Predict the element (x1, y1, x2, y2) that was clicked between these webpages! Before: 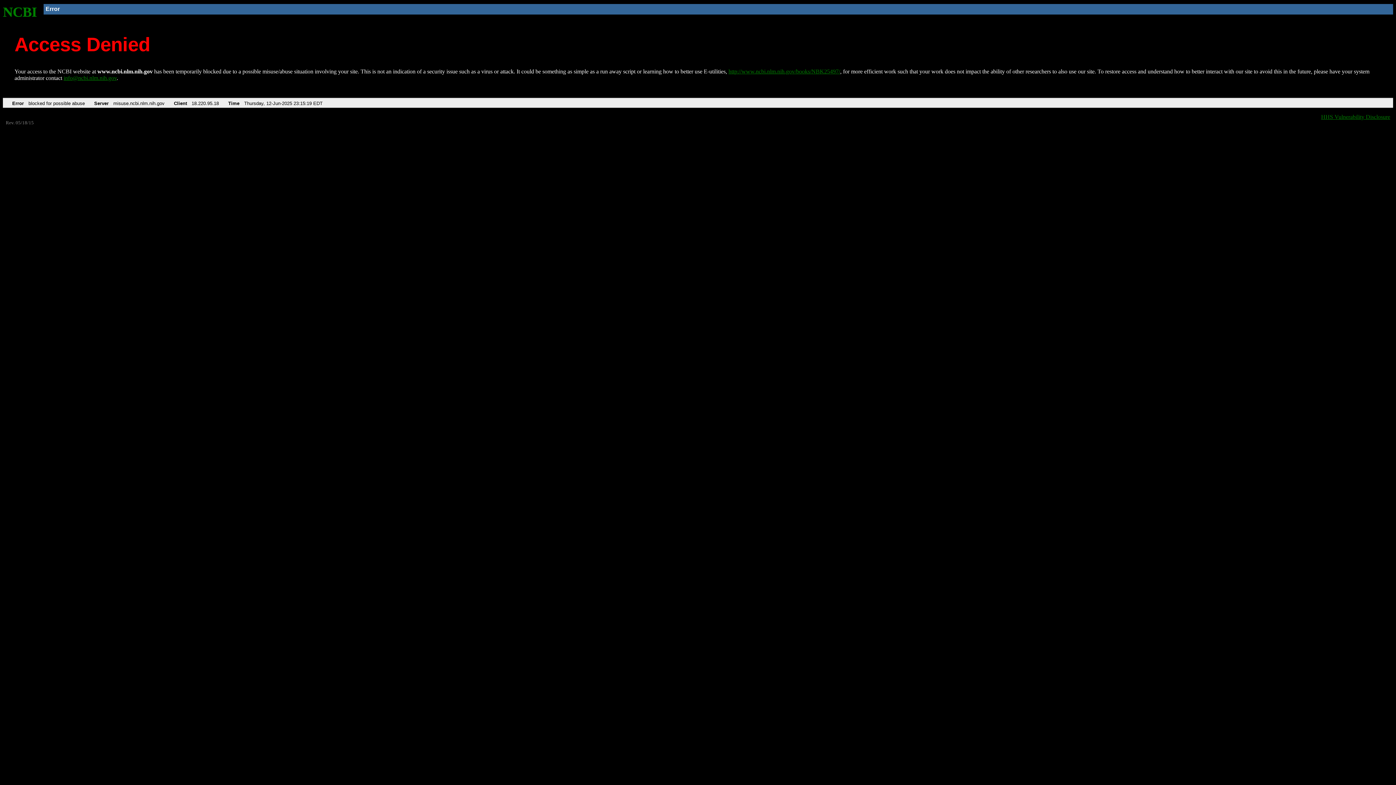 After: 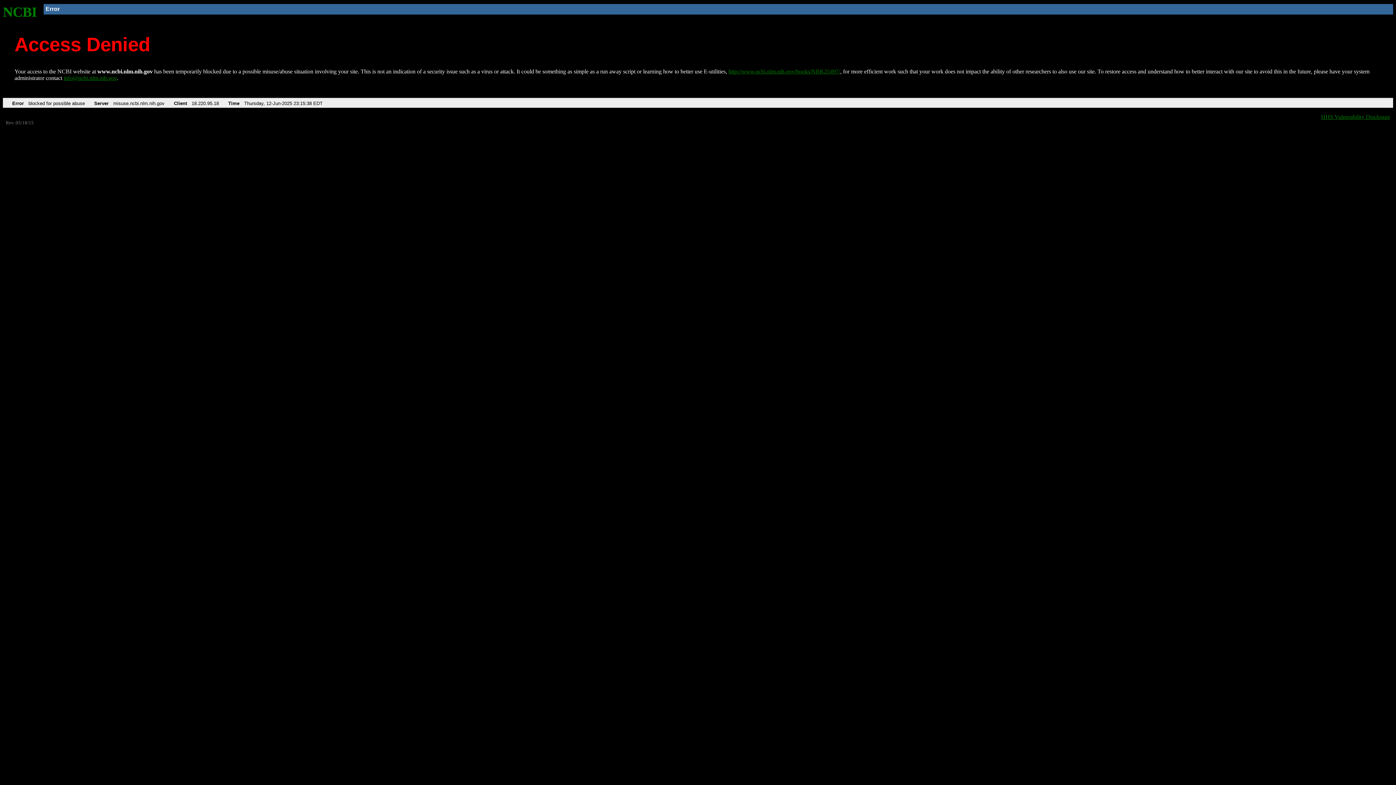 Action: label: http://www.ncbi.nlm.nih.gov/books/NBK25497/ bbox: (728, 68, 840, 74)